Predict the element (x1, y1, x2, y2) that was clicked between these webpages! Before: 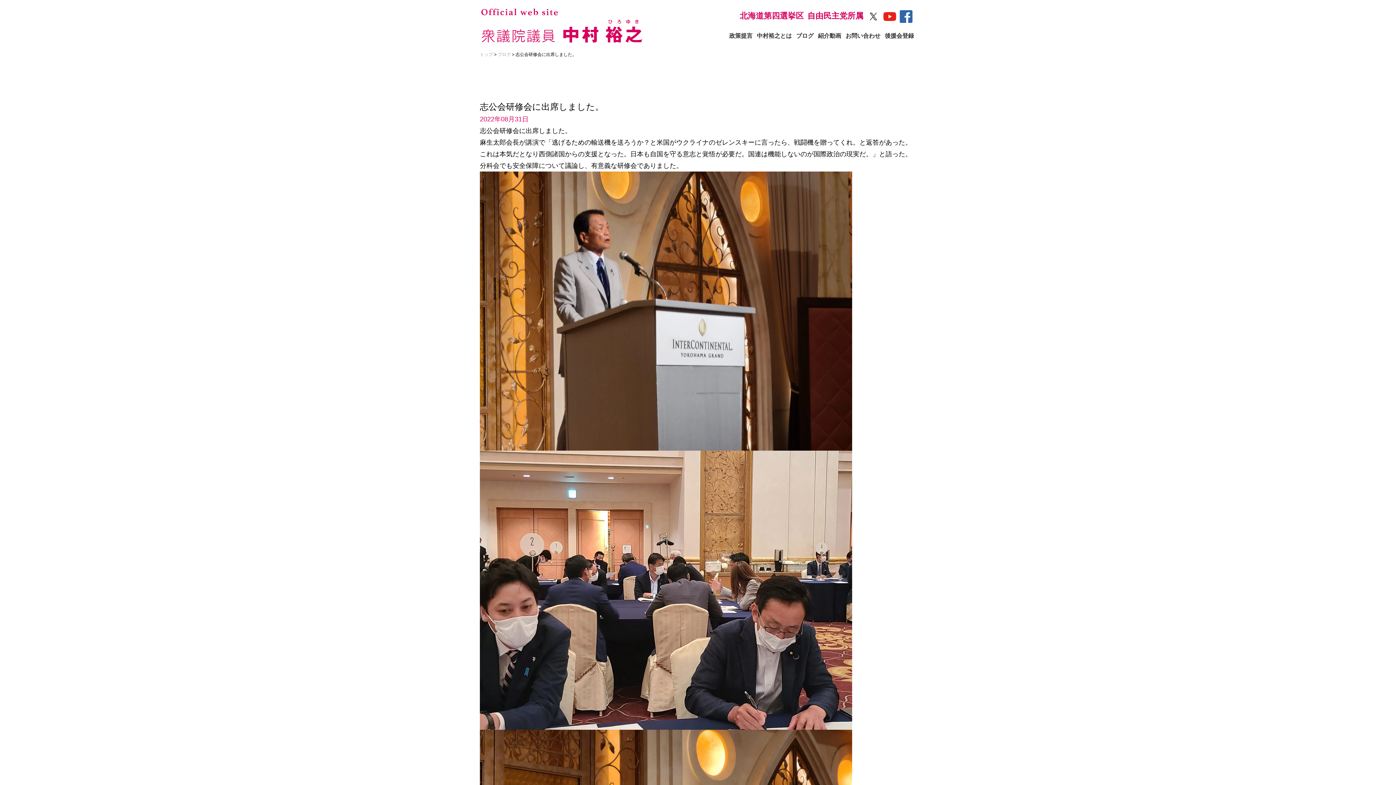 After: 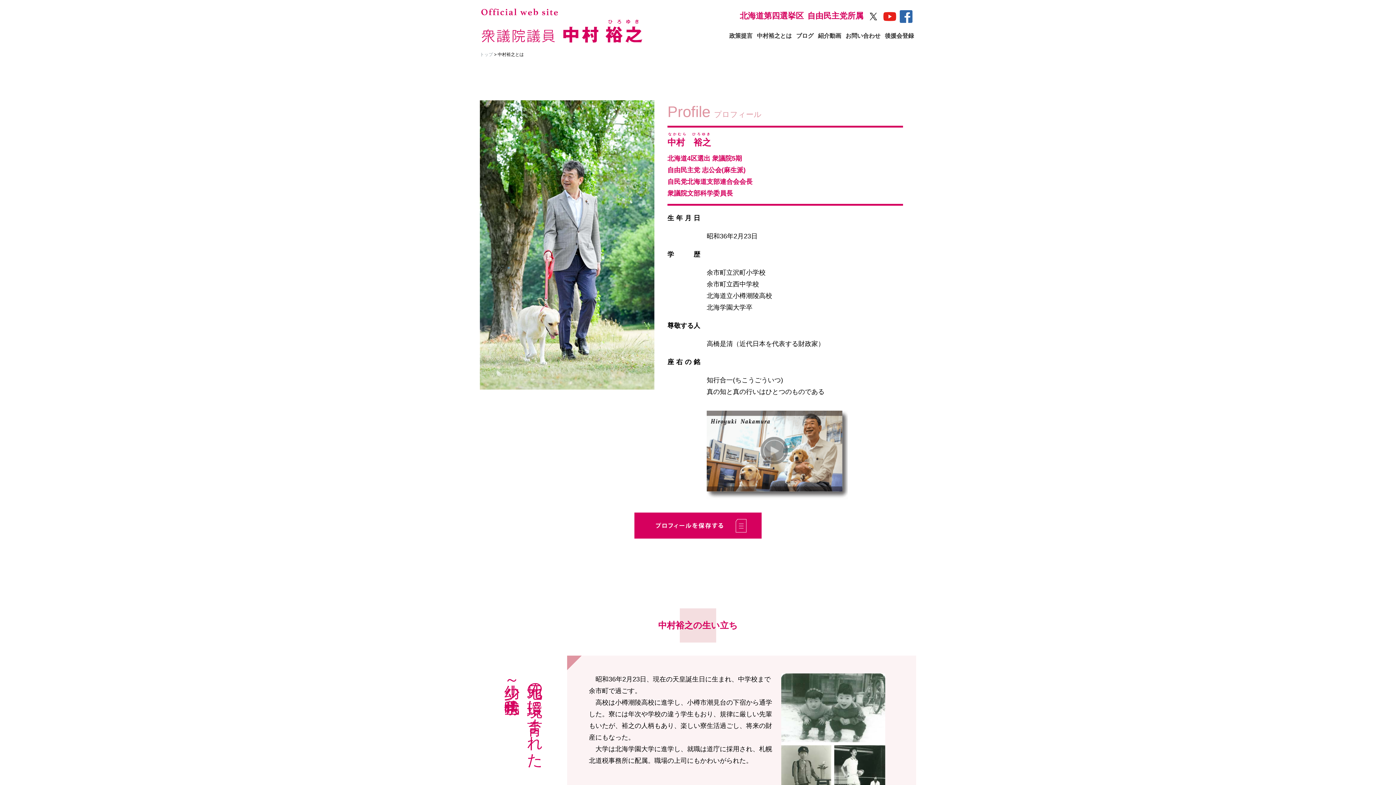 Action: label: 中村裕之とは bbox: (756, 31, 793, 39)